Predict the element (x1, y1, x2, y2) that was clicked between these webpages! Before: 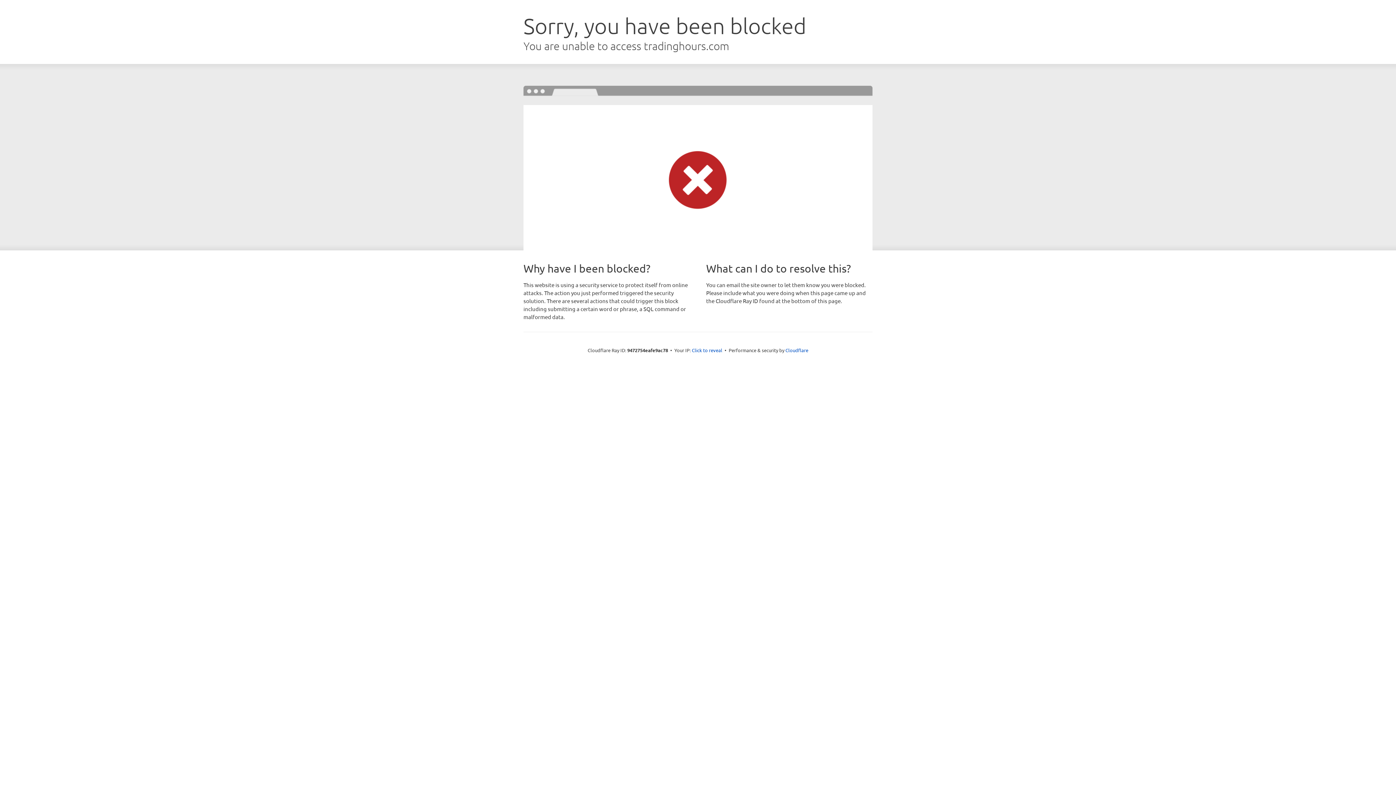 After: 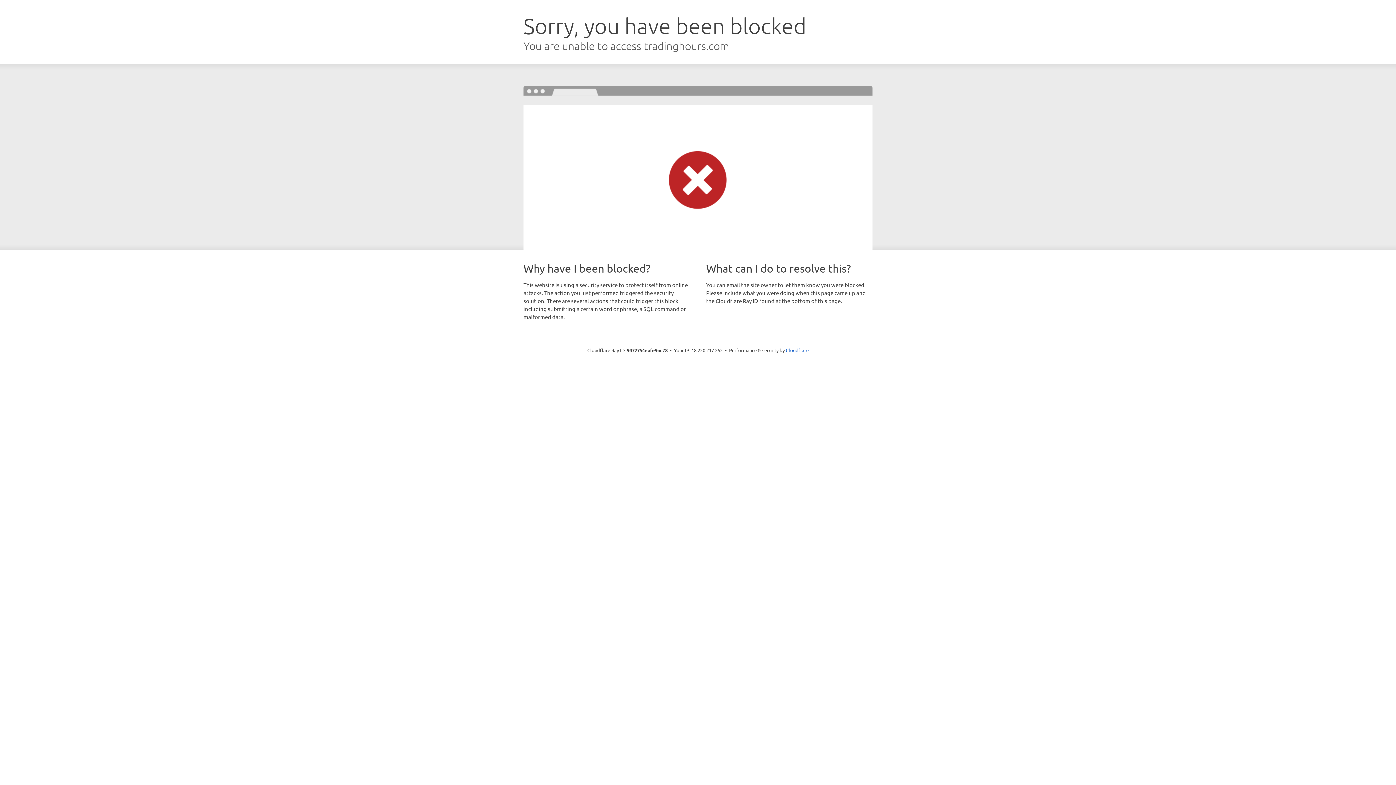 Action: label: Click to reveal bbox: (692, 346, 722, 353)